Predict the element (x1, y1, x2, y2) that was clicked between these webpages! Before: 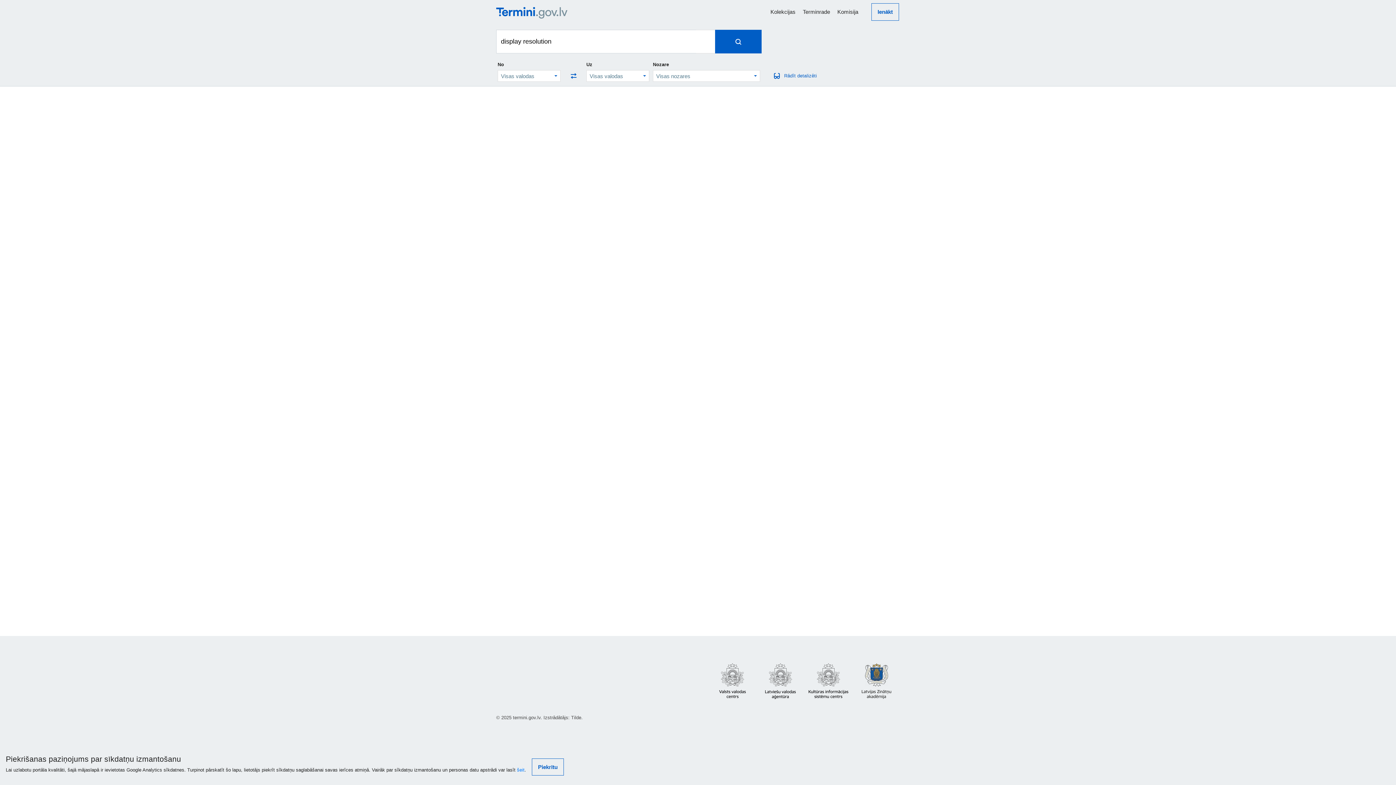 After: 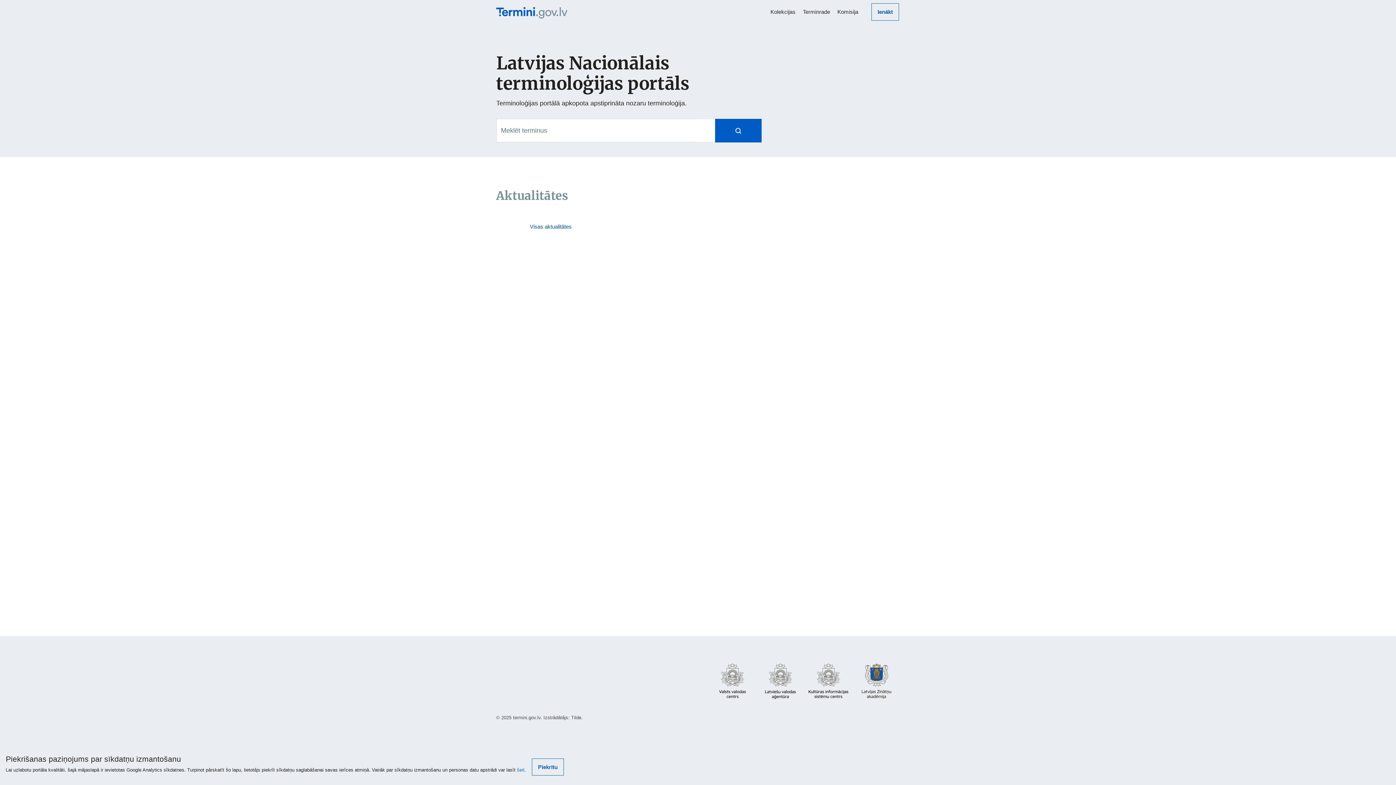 Action: bbox: (496, 4, 570, 19)